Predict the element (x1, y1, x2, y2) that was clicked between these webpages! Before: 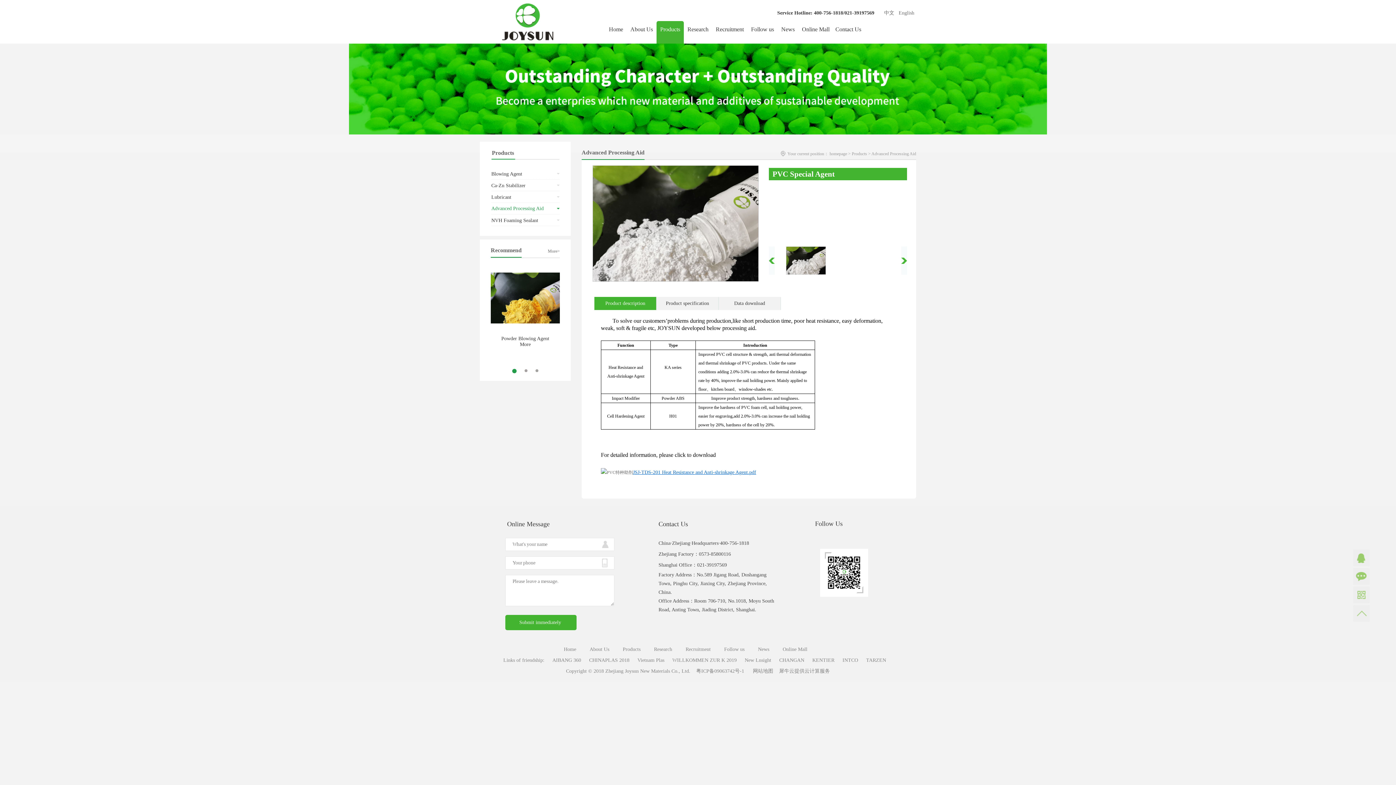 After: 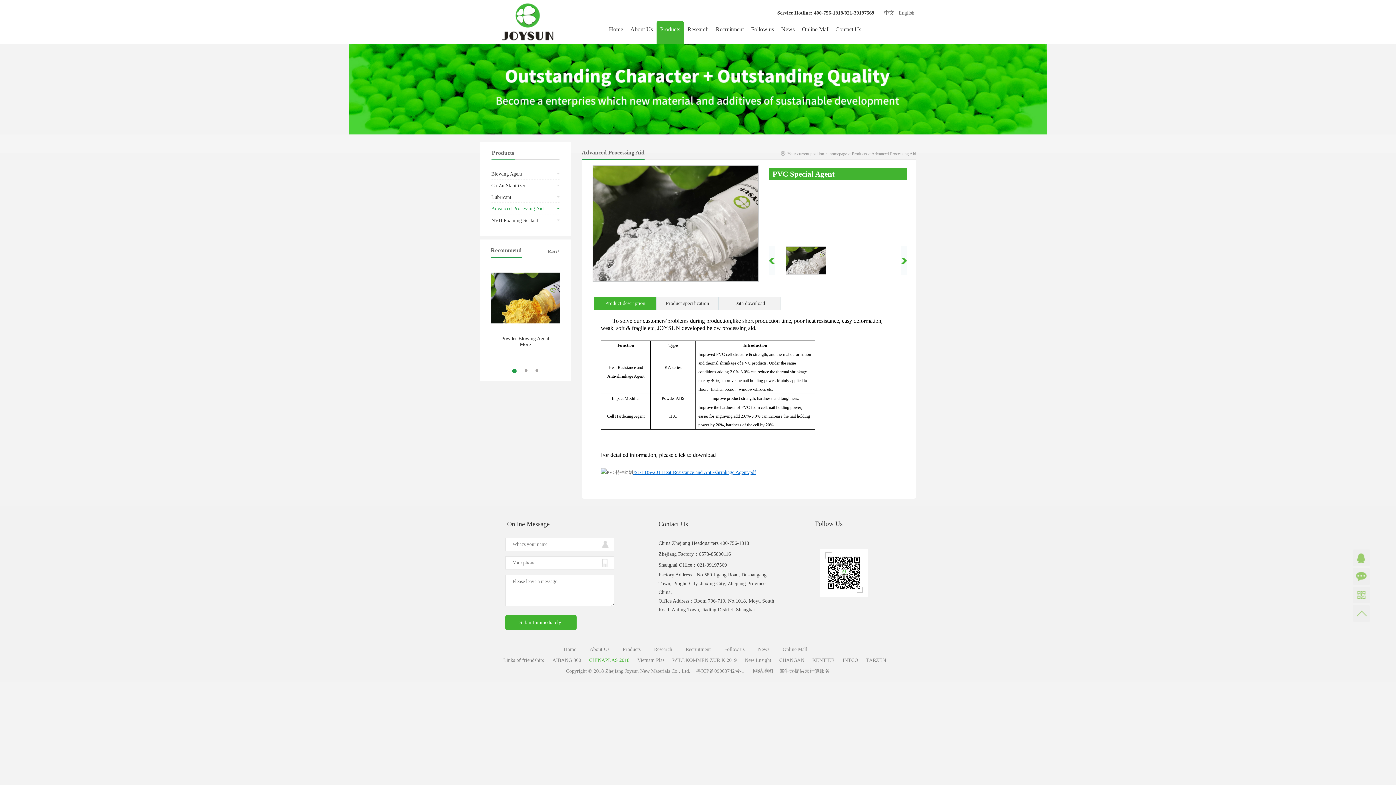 Action: label: CHINAPLAS 2018 bbox: (589, 657, 629, 663)